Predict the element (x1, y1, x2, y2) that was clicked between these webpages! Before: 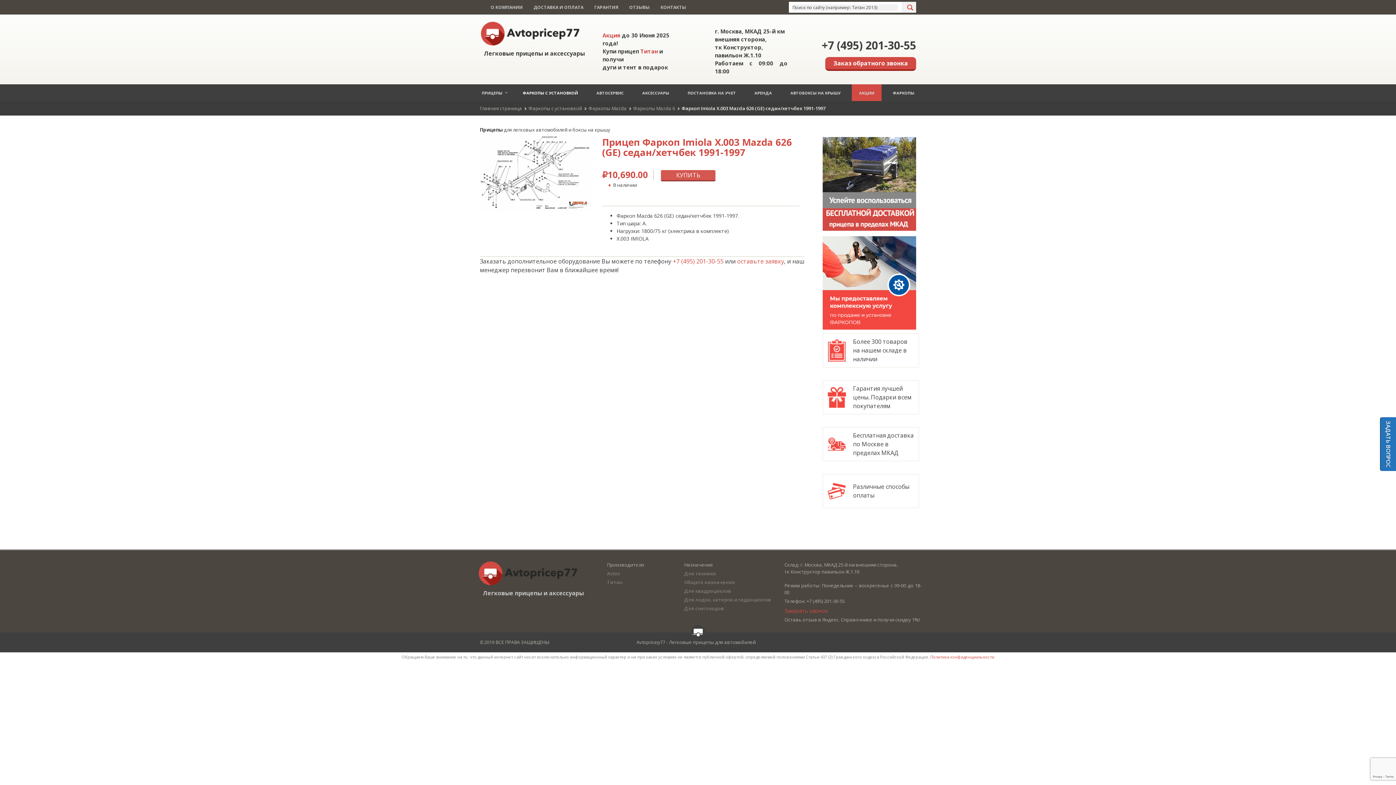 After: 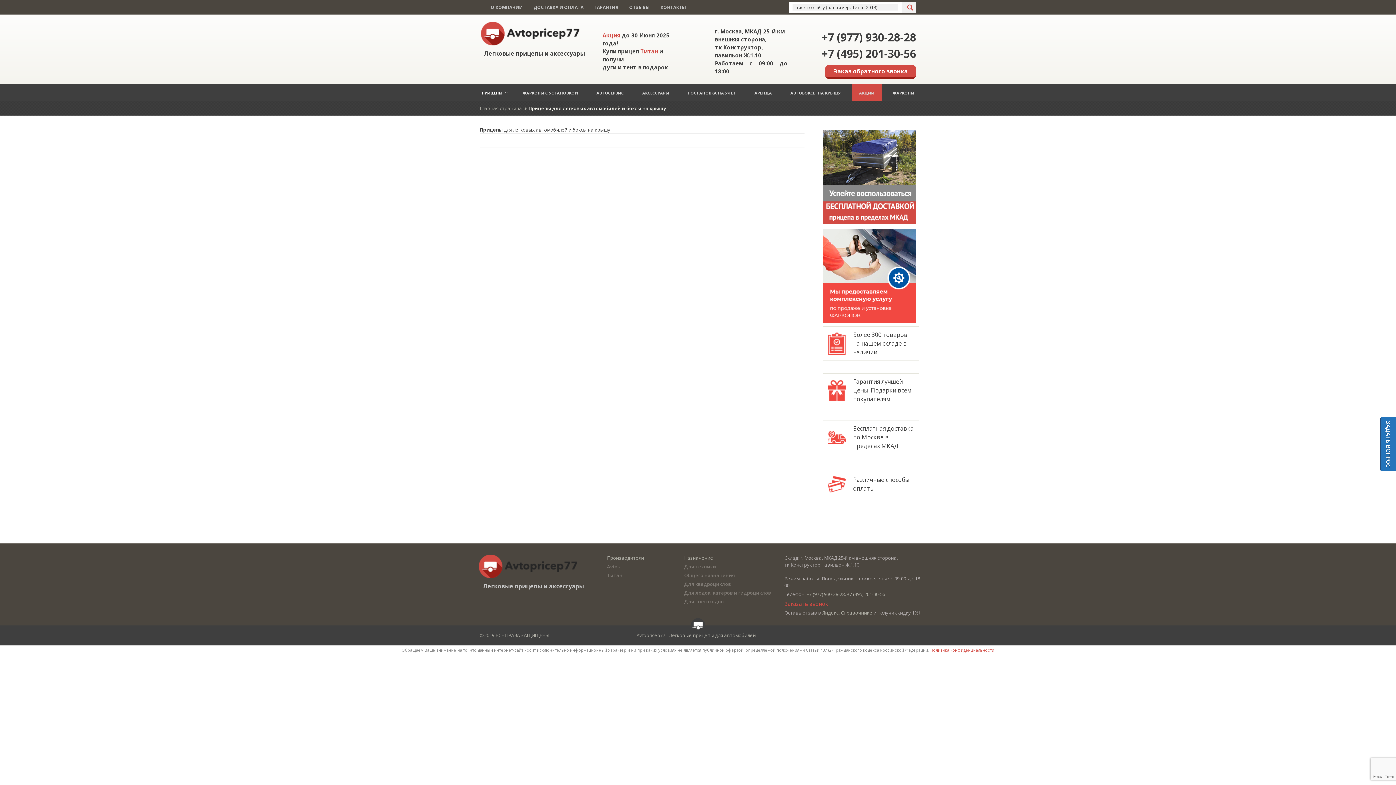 Action: bbox: (474, 84, 511, 101) label: ПРИЦЕПЫ